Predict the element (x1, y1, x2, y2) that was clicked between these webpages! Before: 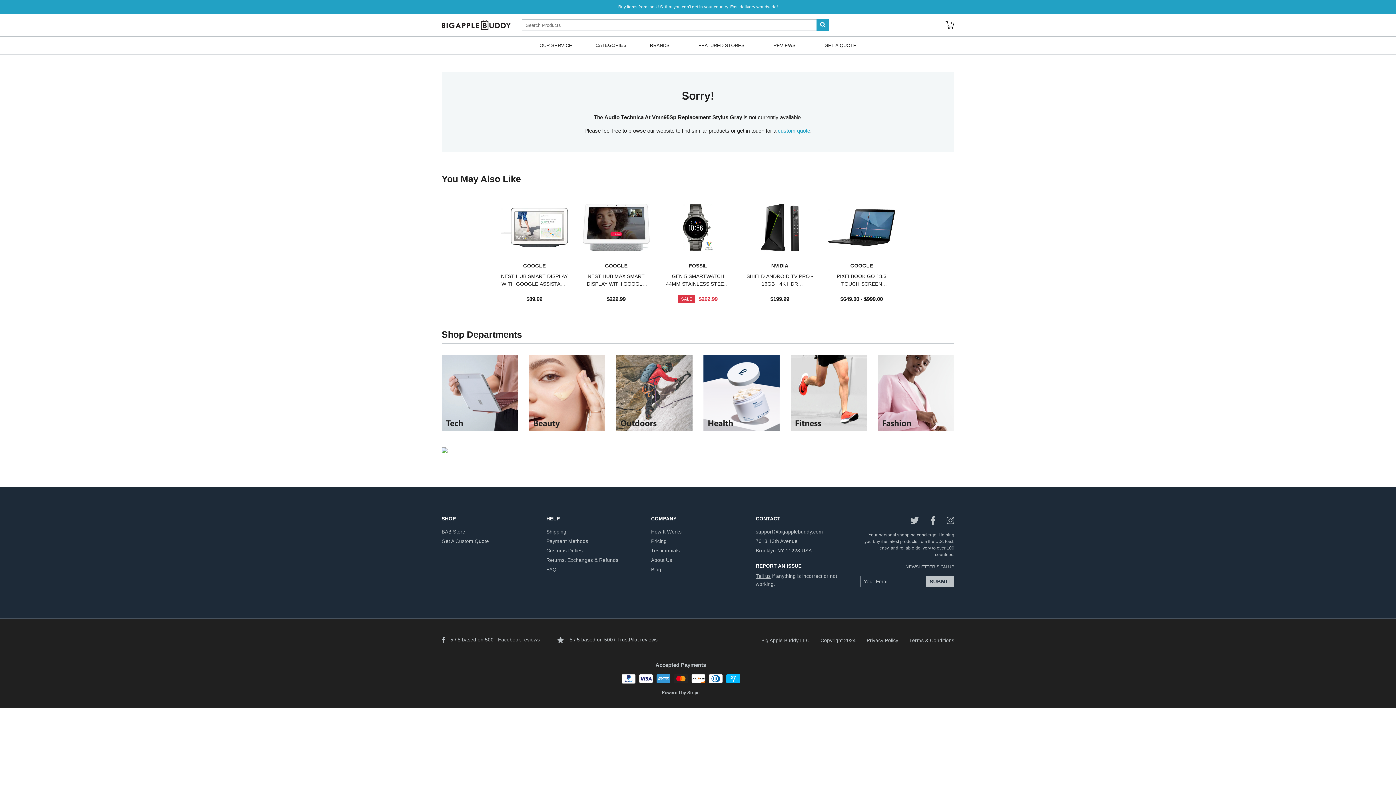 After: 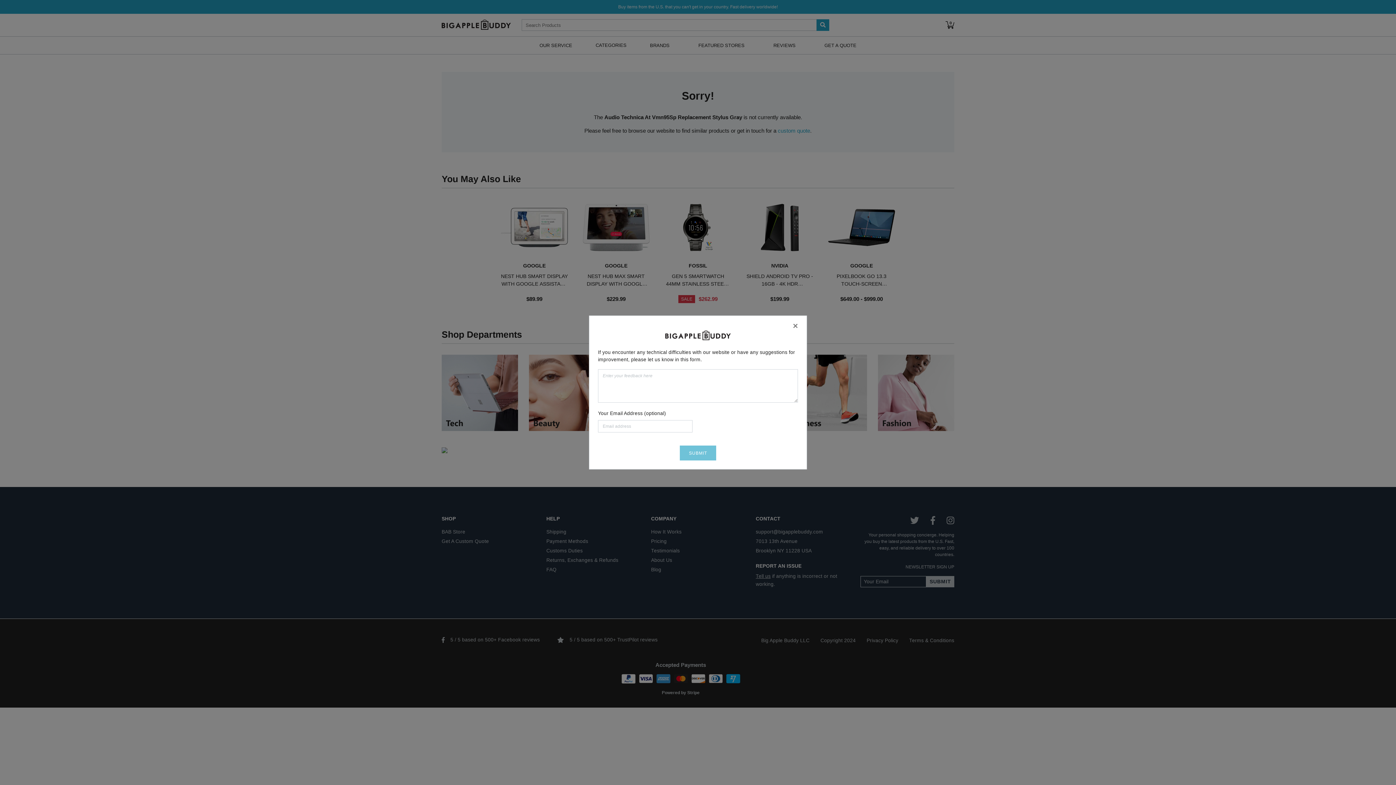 Action: label: Tell us bbox: (756, 573, 770, 579)